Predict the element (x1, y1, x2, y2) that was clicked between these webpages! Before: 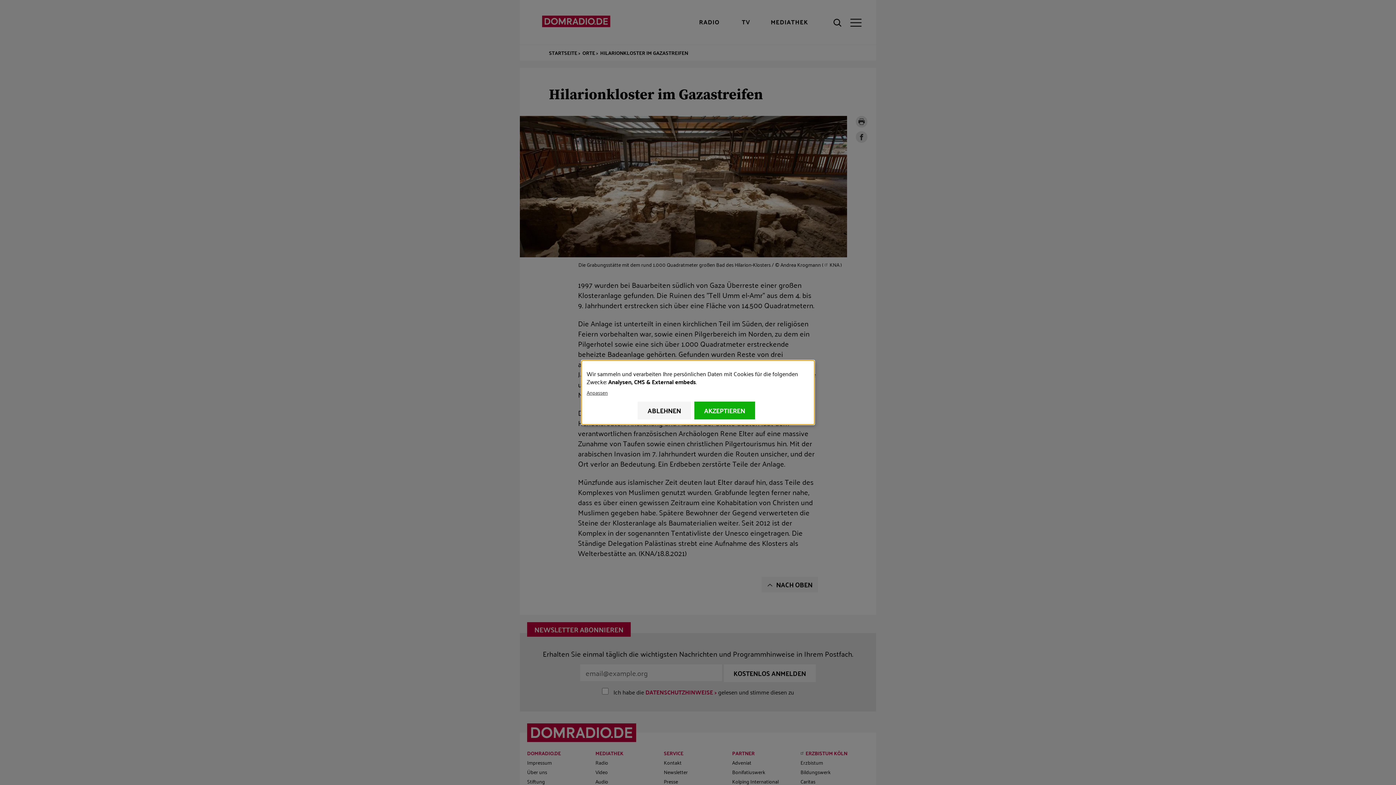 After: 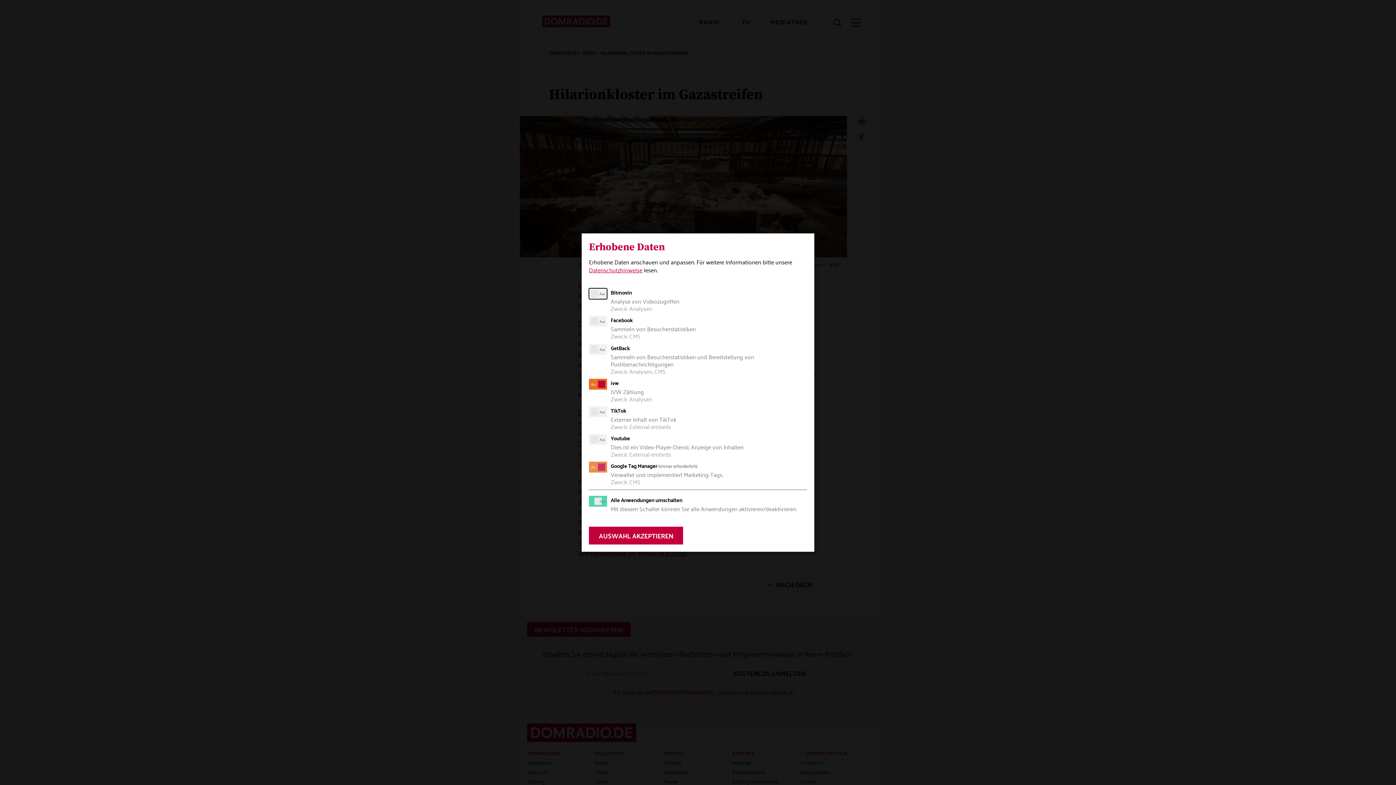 Action: bbox: (586, 389, 806, 396) label: Anpassen